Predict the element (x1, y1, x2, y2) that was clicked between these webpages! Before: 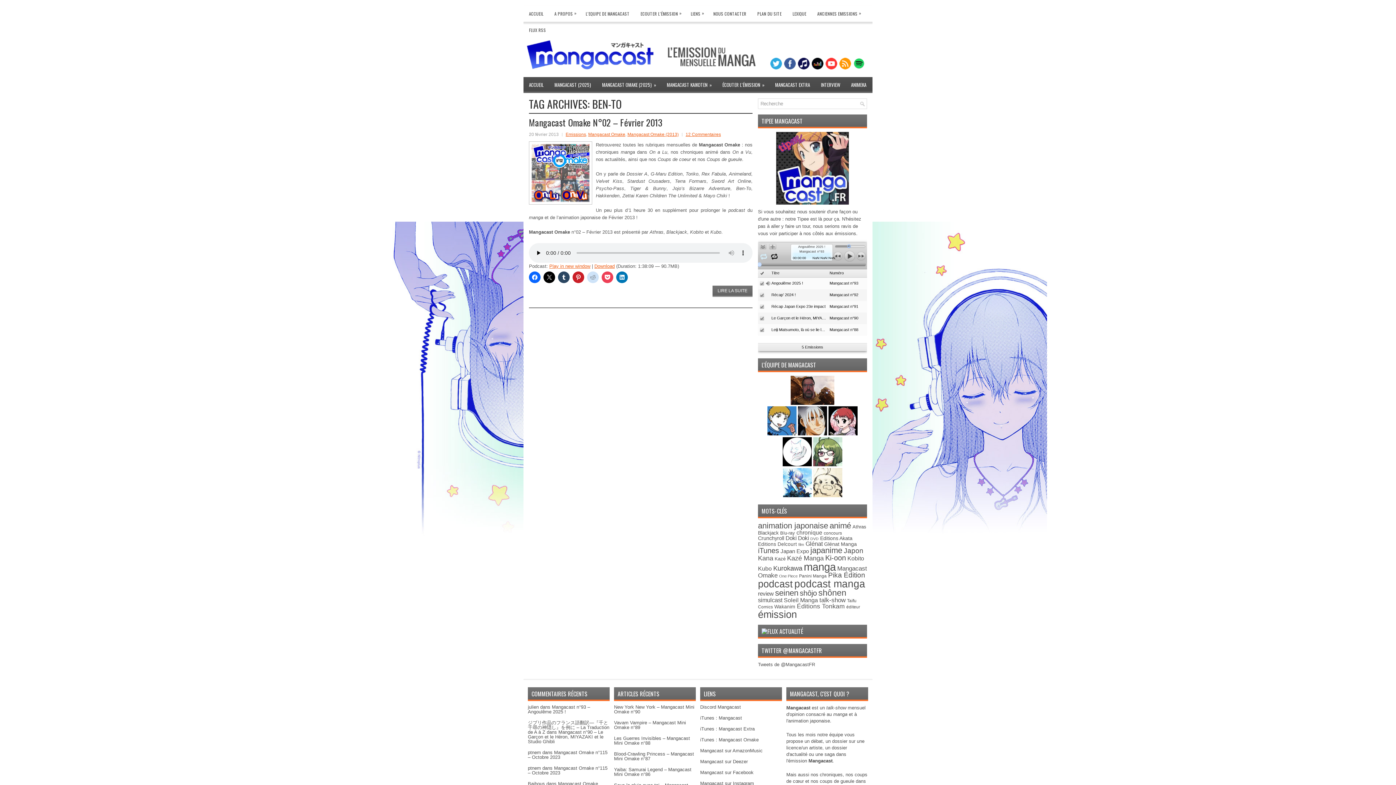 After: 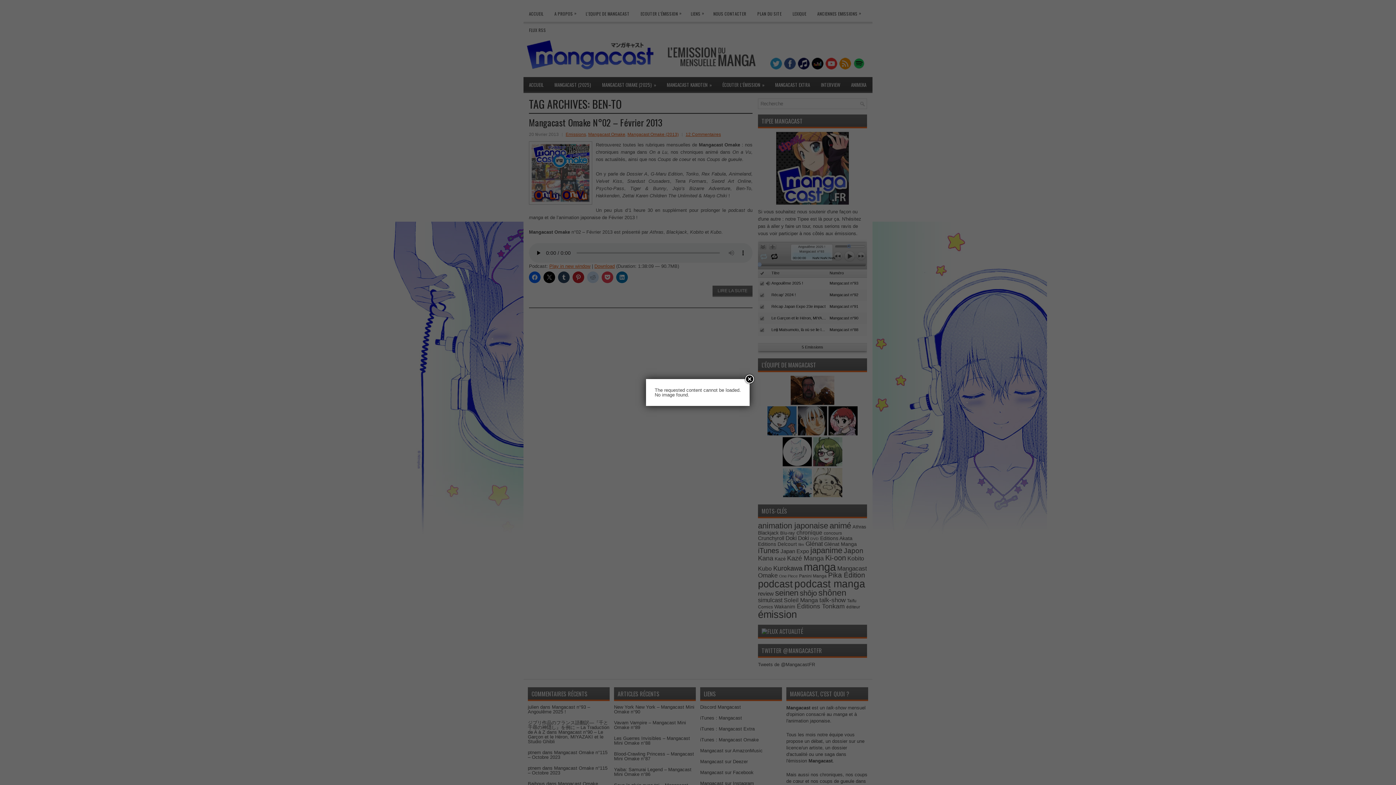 Action: bbox: (758, 132, 867, 204)